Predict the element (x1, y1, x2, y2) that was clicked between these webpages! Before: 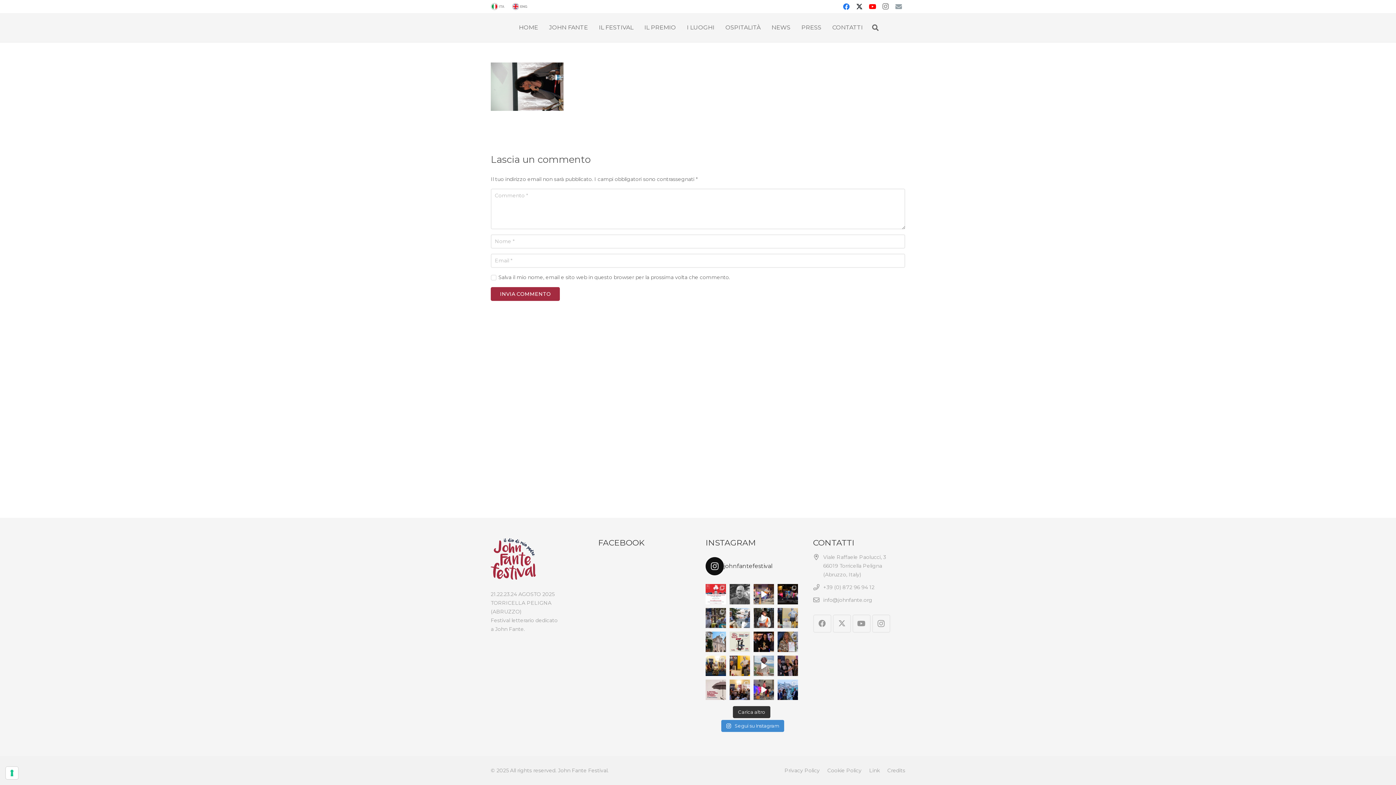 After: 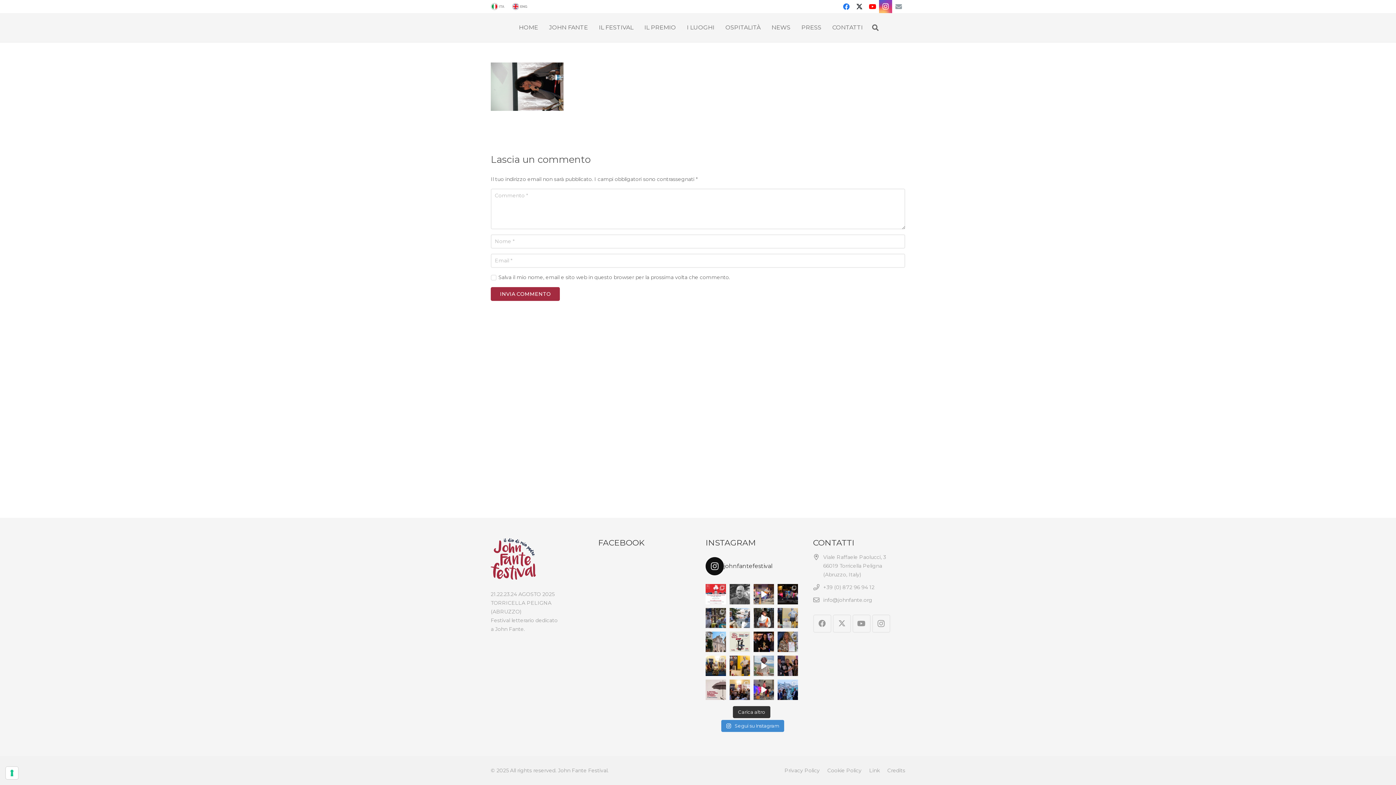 Action: label: Instagram bbox: (879, 0, 892, 13)